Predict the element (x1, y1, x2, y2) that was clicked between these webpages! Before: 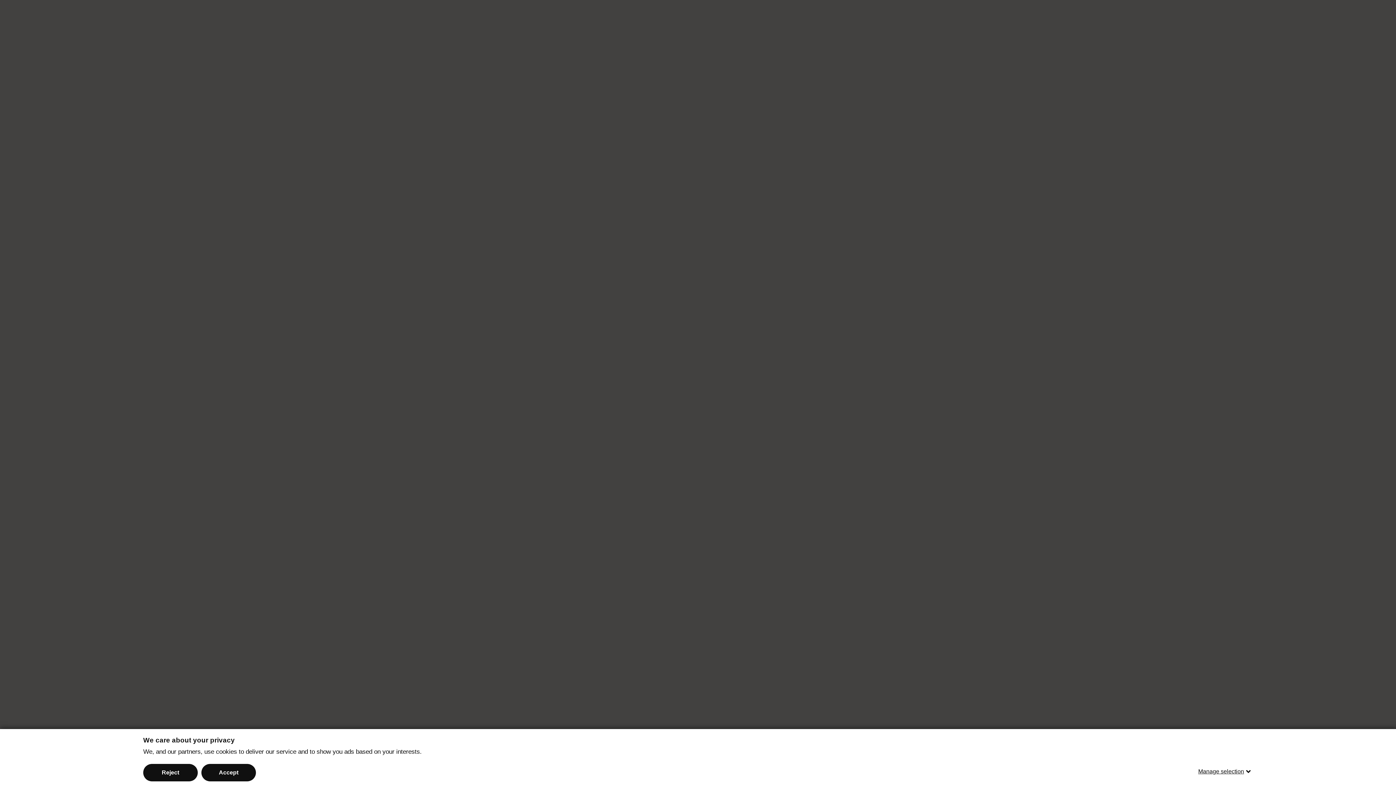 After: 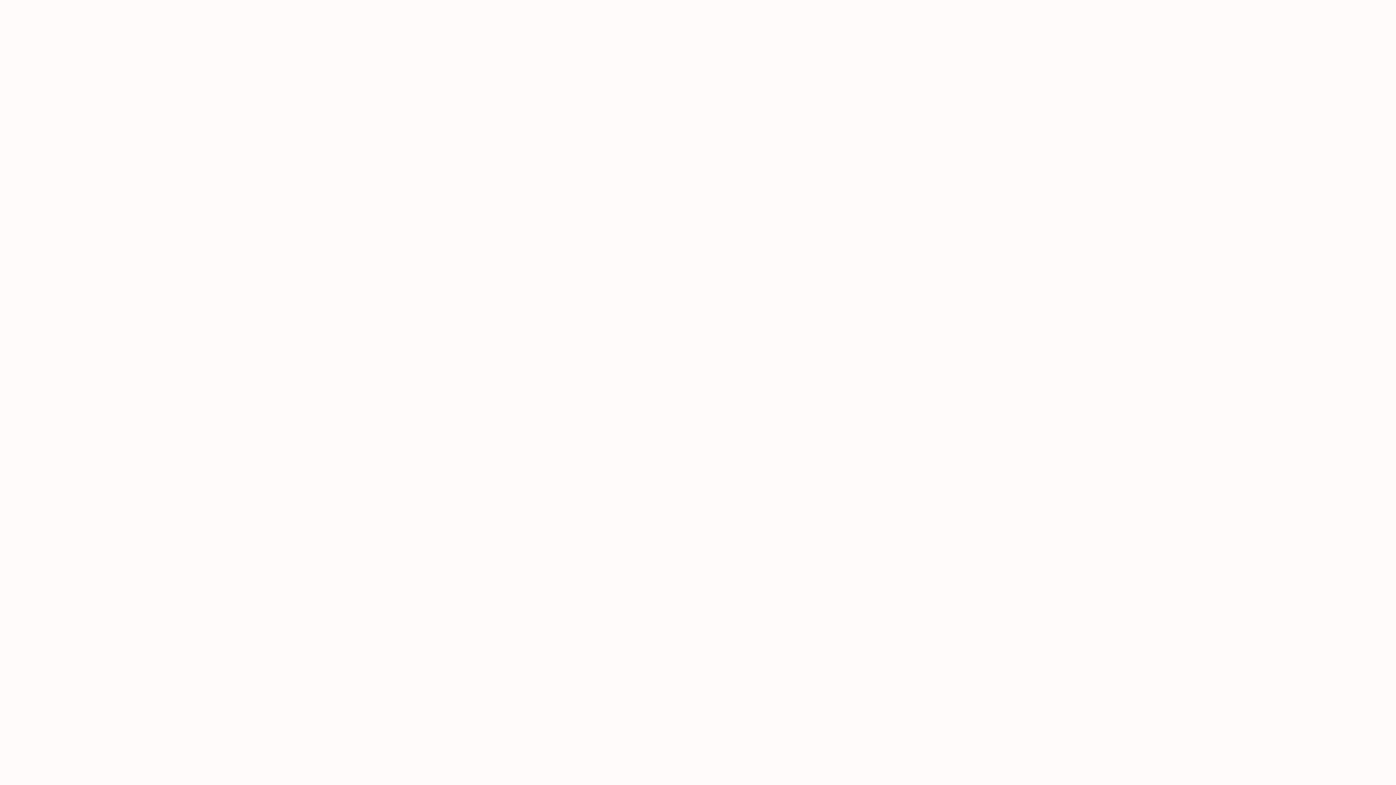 Action: bbox: (143, 764, 197, 781) label: Reject